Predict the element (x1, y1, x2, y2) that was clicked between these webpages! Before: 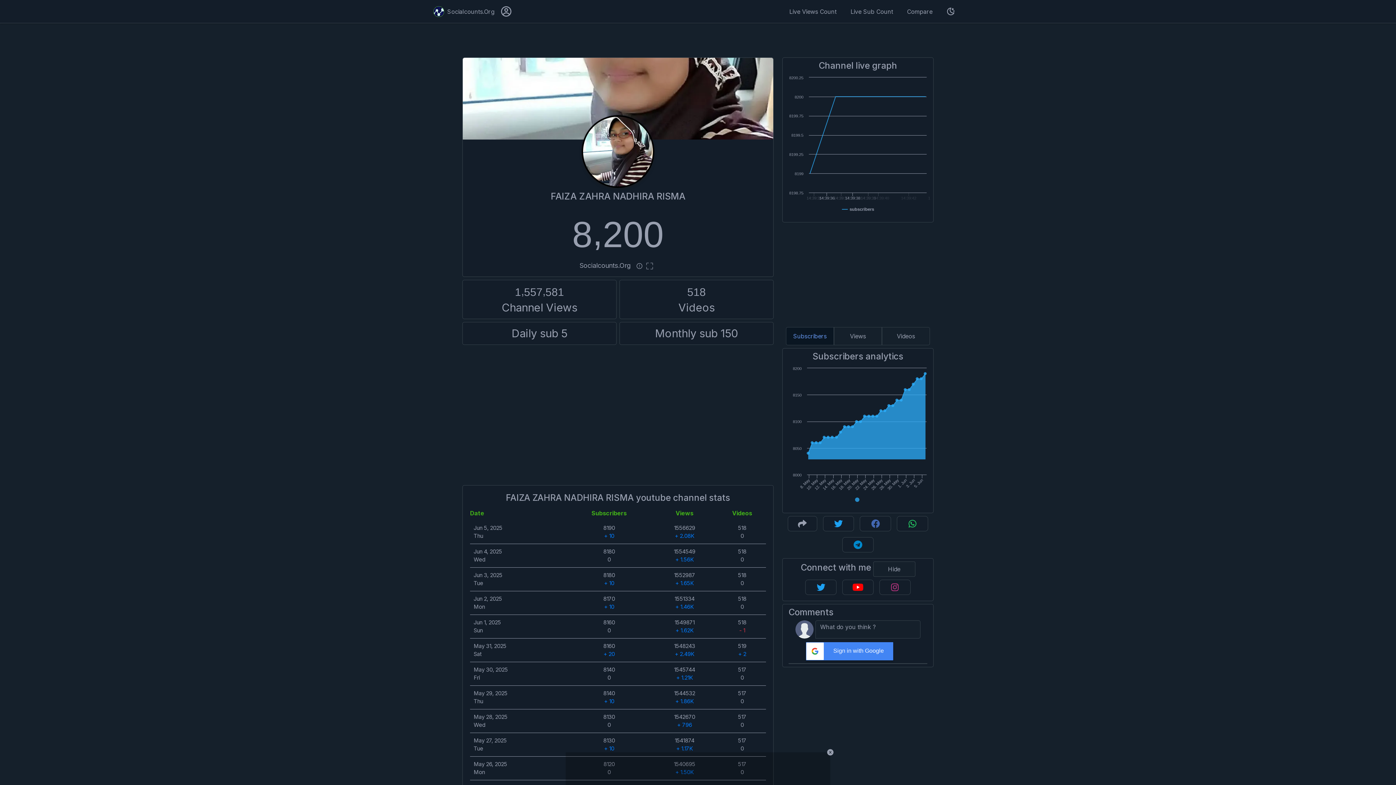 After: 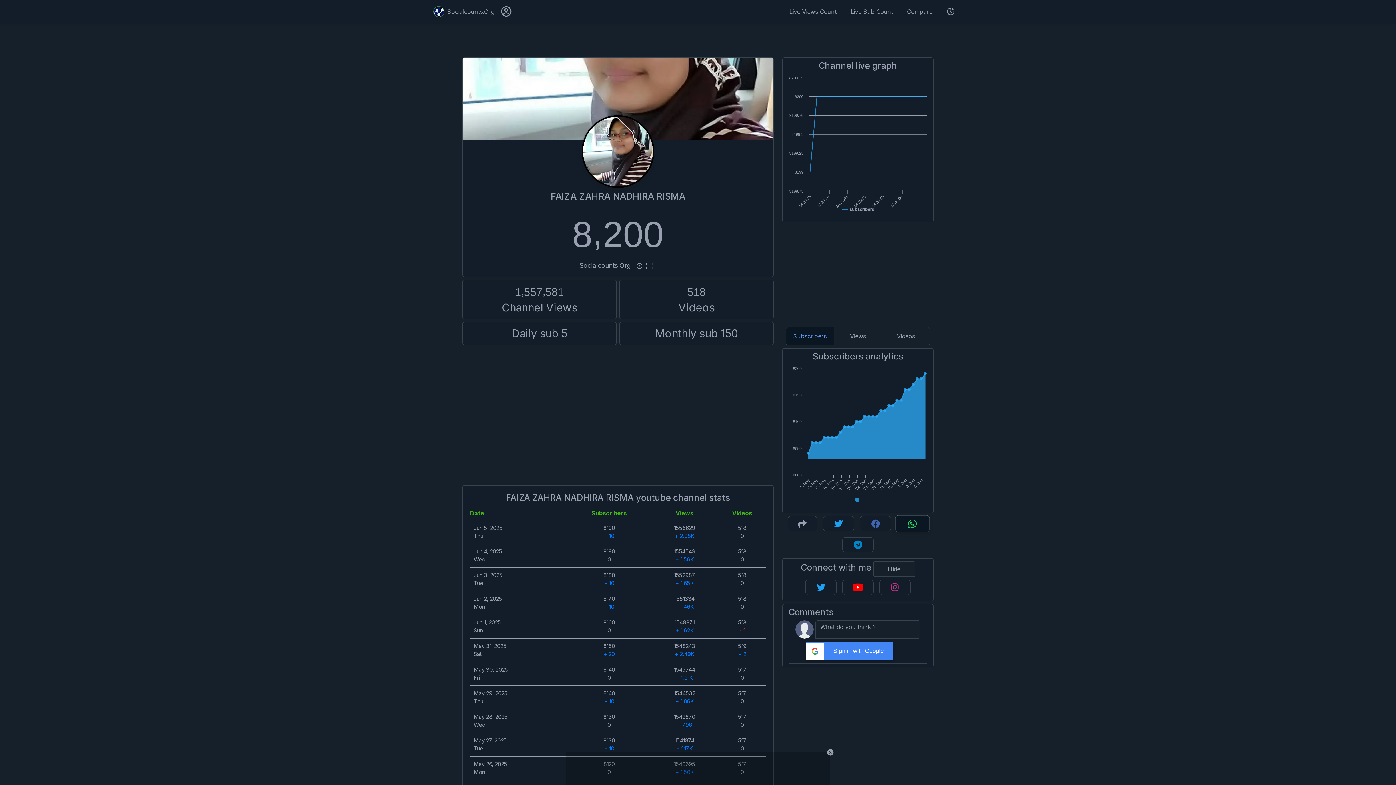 Action: bbox: (897, 516, 928, 531)